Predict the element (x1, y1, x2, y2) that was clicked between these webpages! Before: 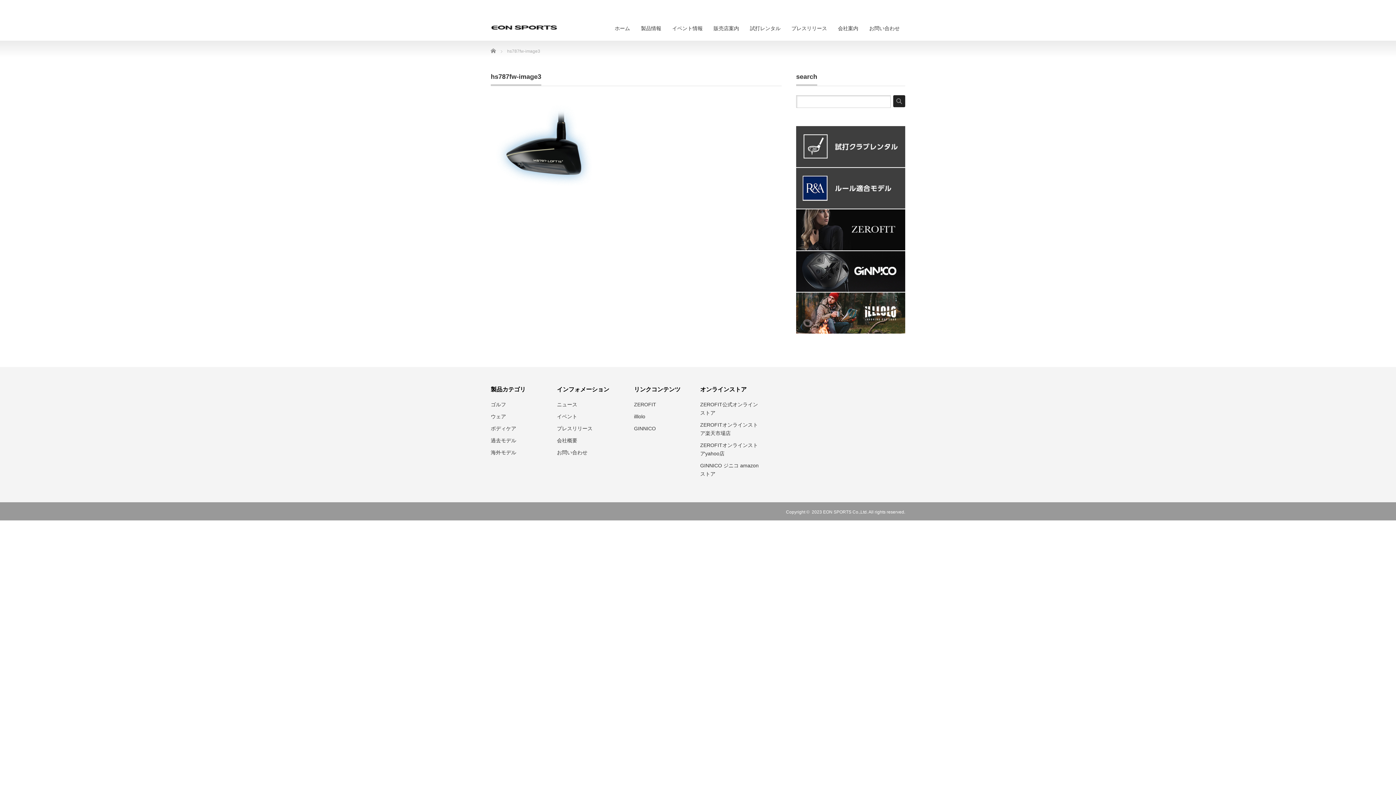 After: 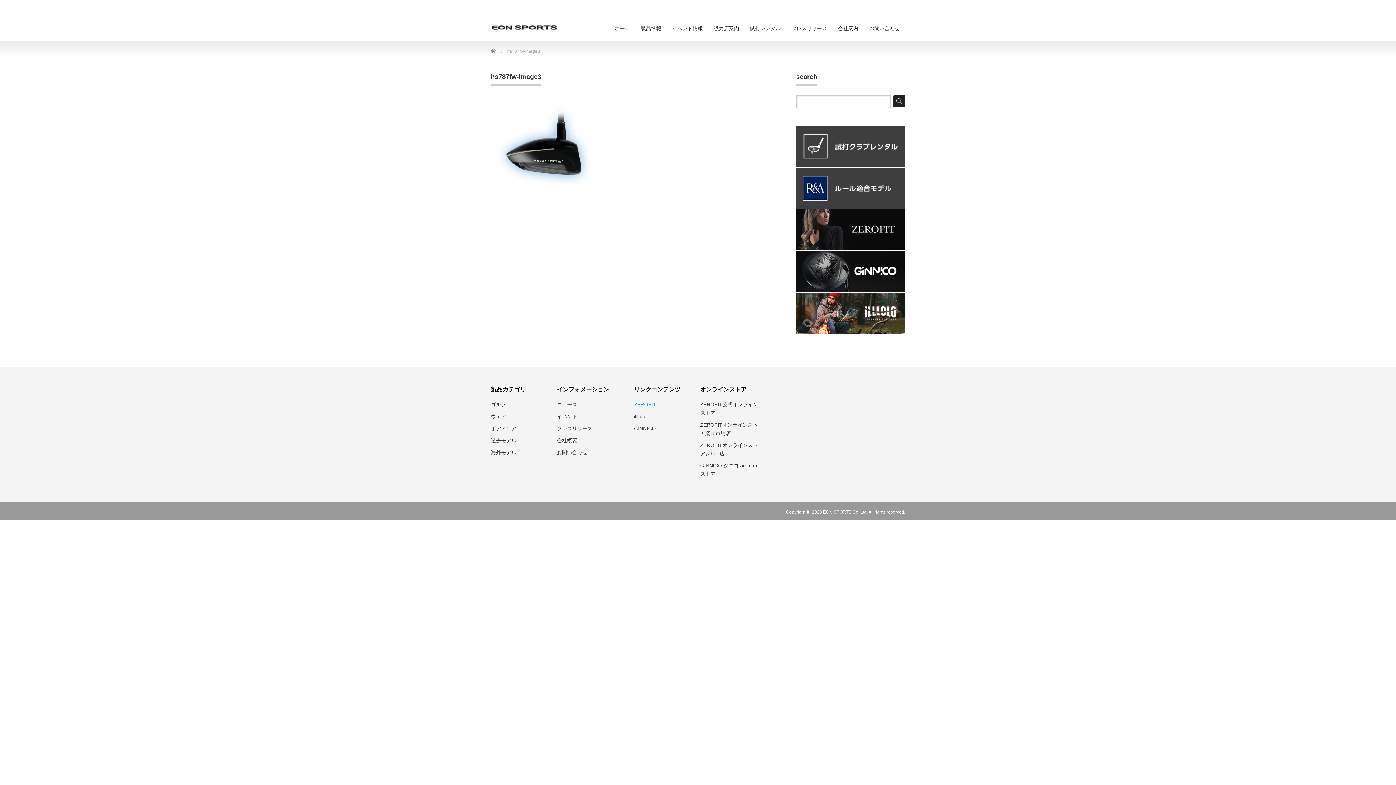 Action: bbox: (634, 401, 656, 407) label: ZEROFIT